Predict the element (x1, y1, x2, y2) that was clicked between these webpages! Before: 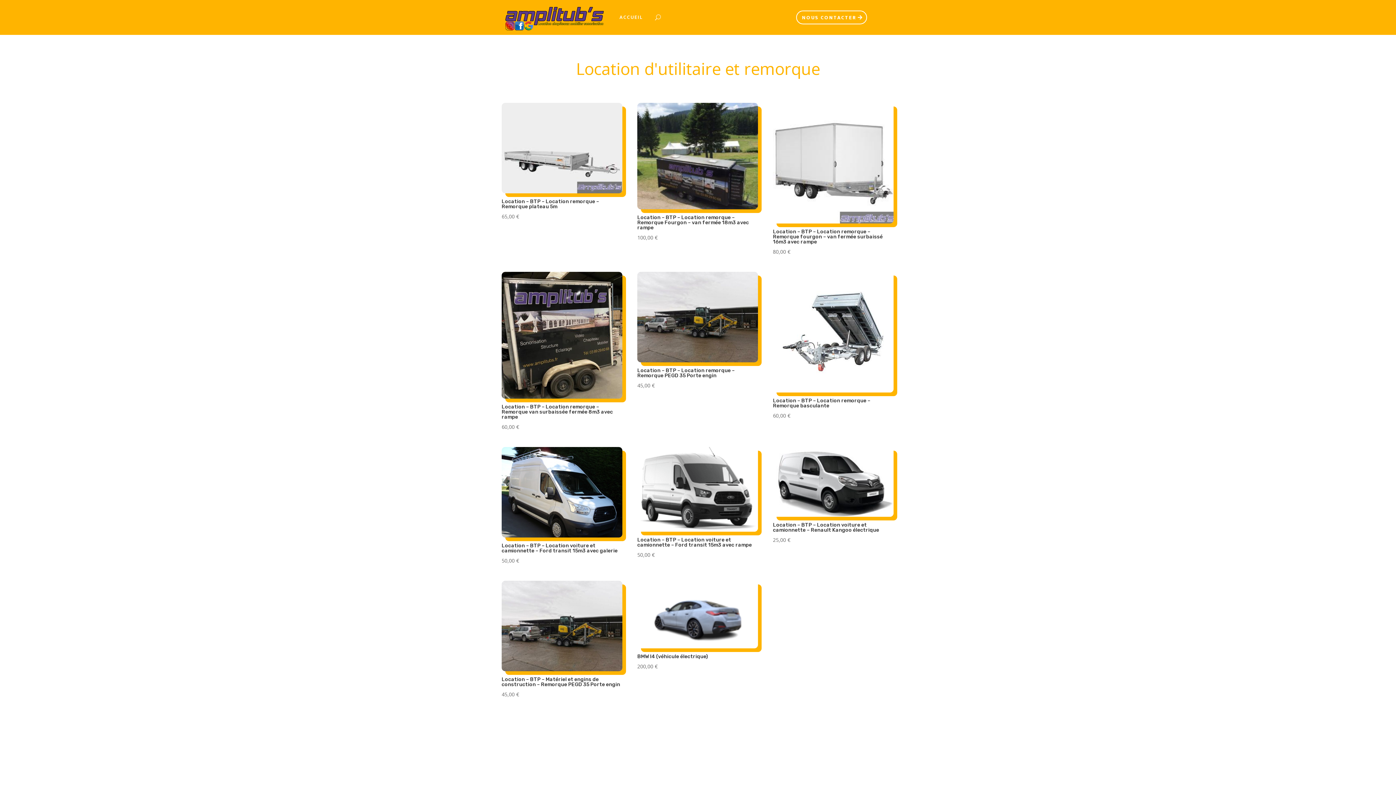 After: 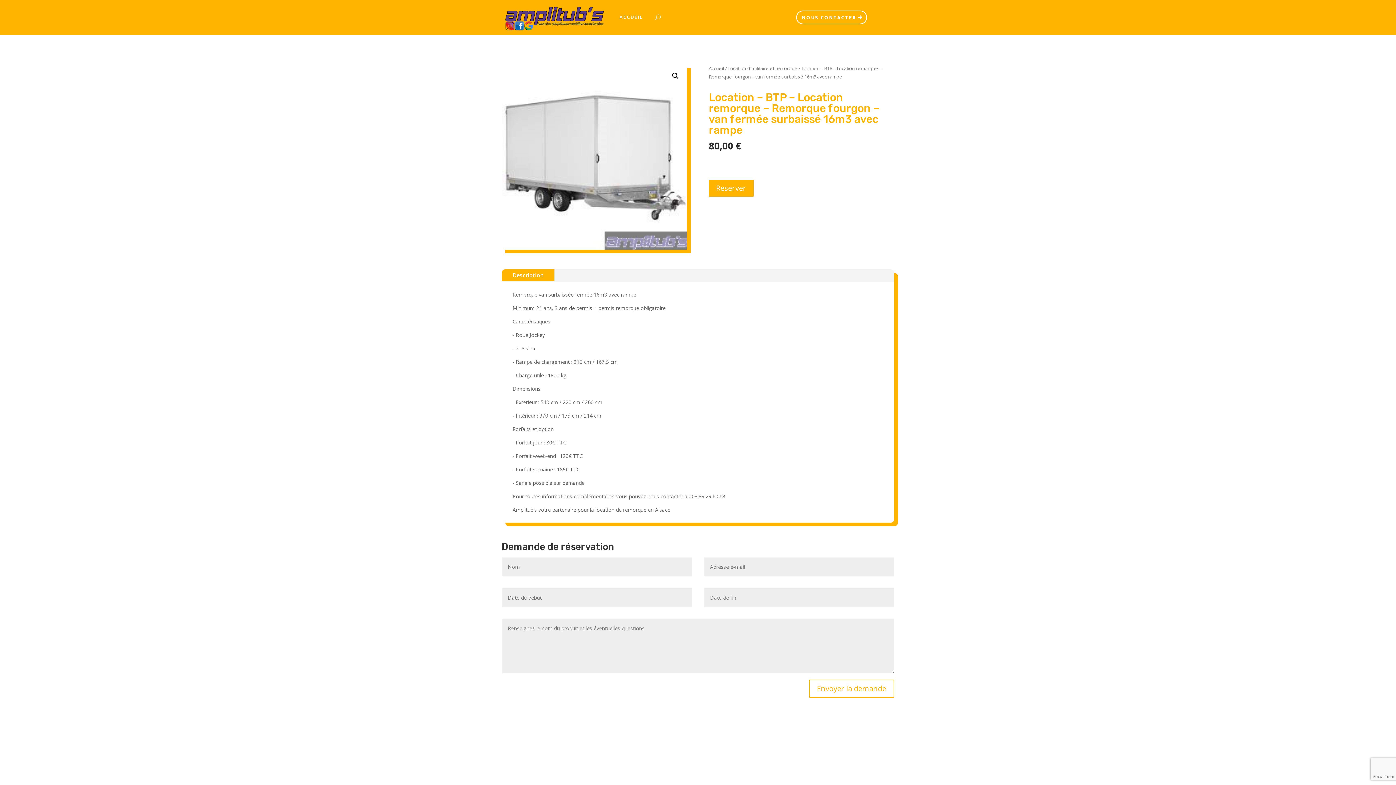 Action: bbox: (773, 102, 893, 256) label: Location – BTP – Location remorque – Remorque fourgon – van fermée surbaissé 16m3 avec rampe
80,00 €